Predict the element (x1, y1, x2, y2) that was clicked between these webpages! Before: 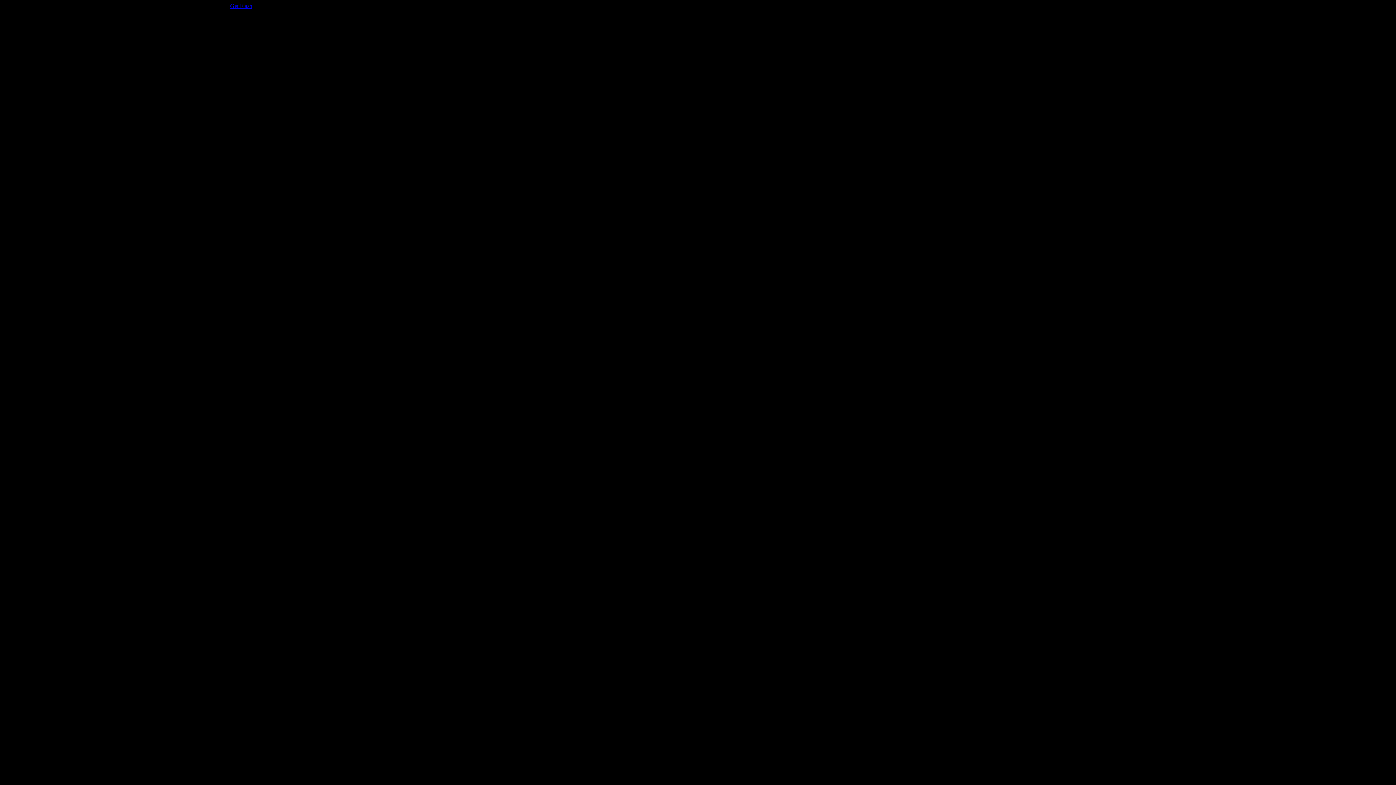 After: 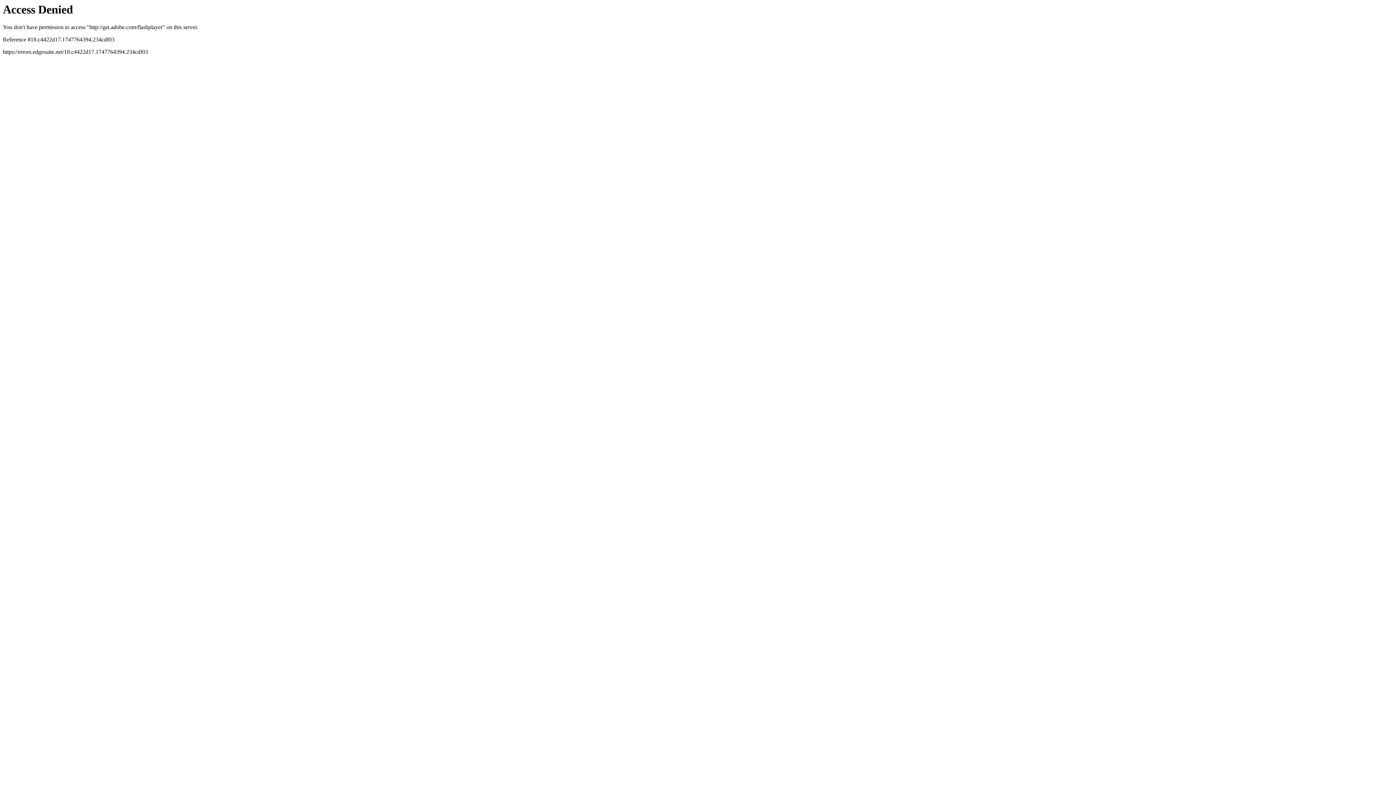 Action: label: Get Flash bbox: (230, 2, 252, 9)